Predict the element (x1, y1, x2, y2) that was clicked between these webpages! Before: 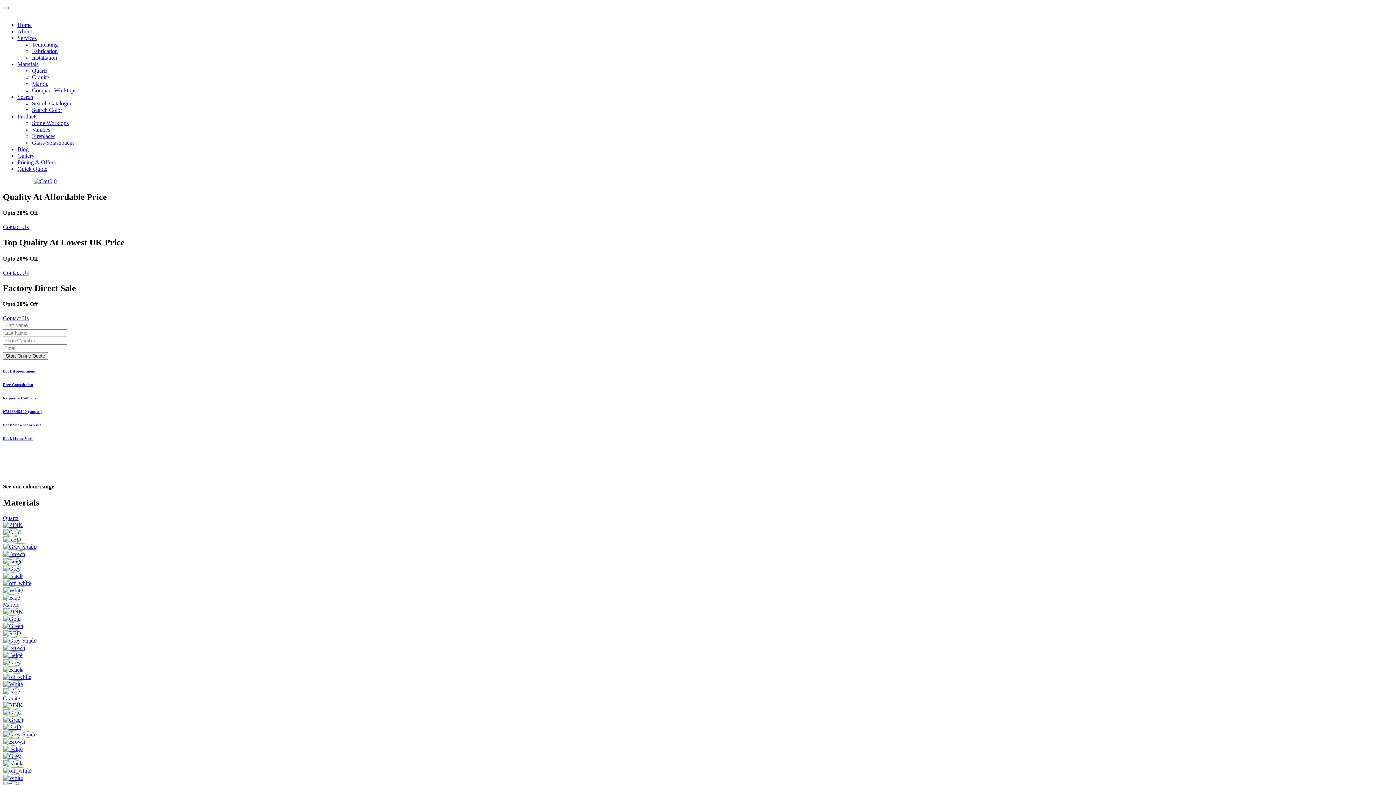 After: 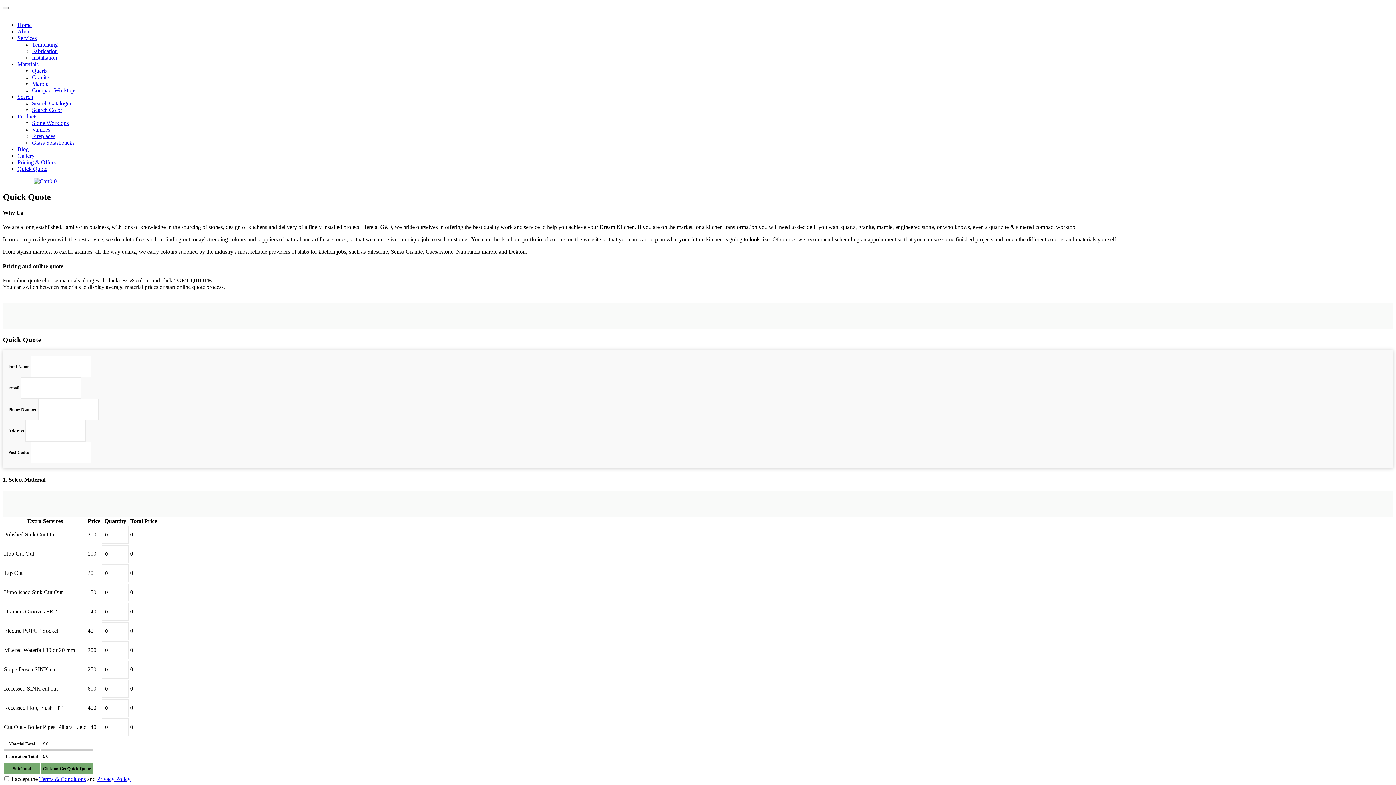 Action: label: Quick Quote bbox: (17, 165, 47, 172)